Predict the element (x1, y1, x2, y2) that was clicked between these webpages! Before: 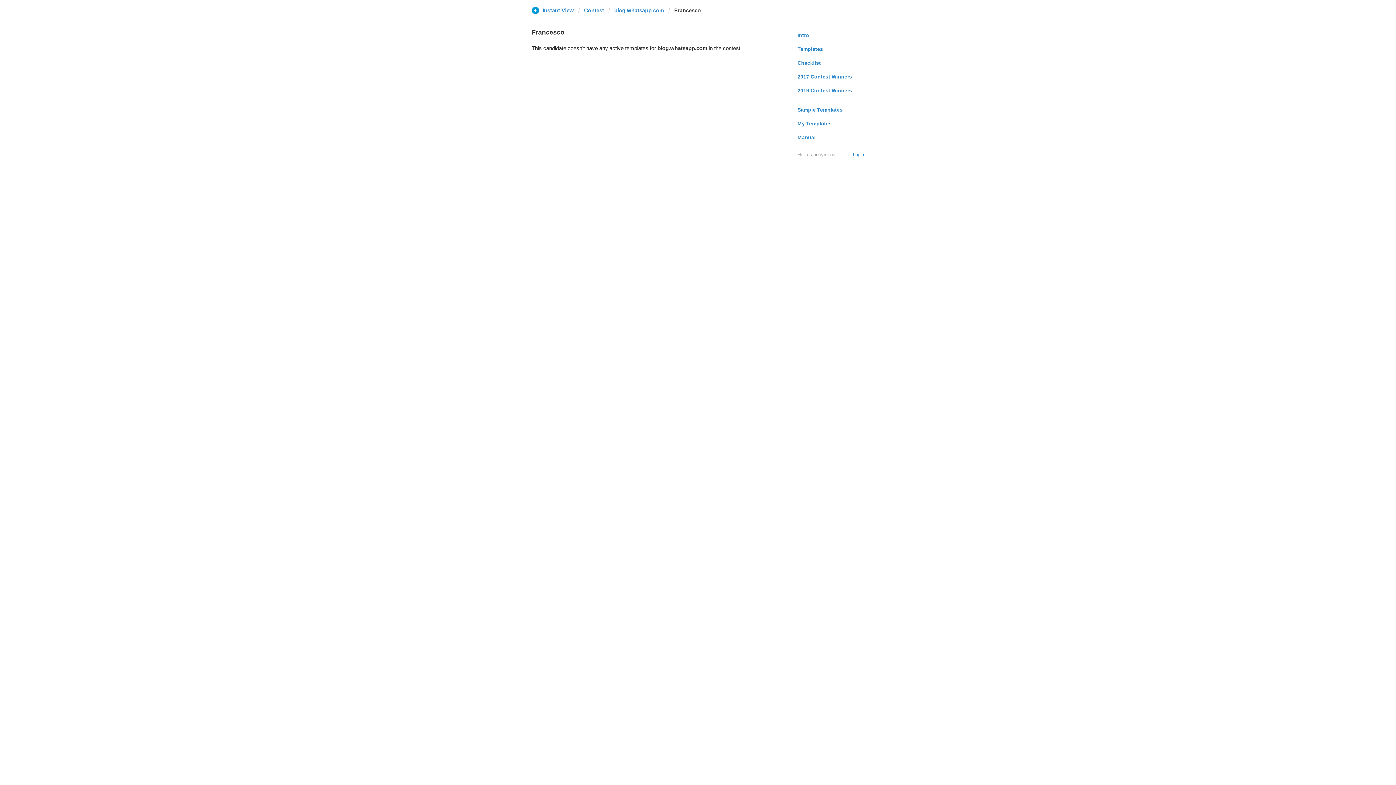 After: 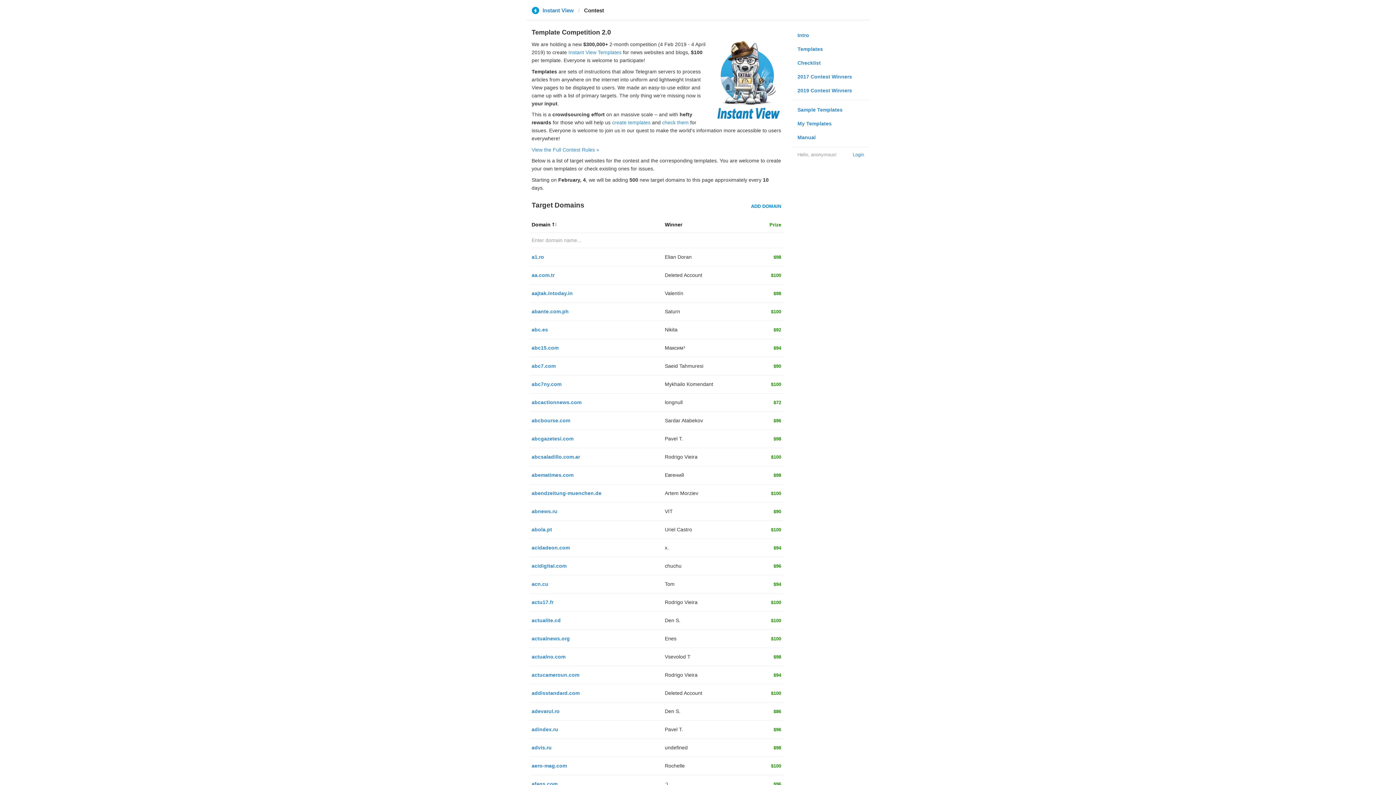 Action: label: Contest bbox: (584, 6, 604, 13)